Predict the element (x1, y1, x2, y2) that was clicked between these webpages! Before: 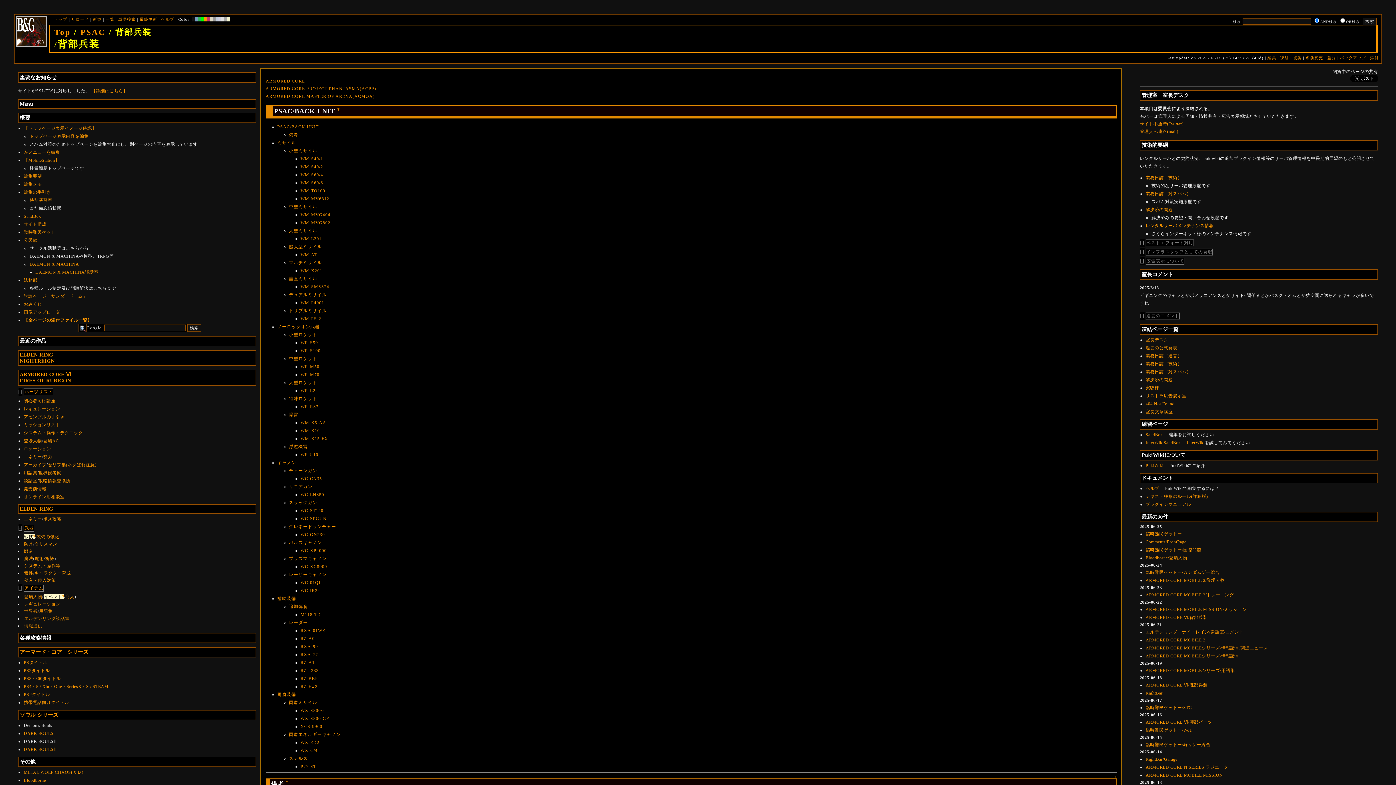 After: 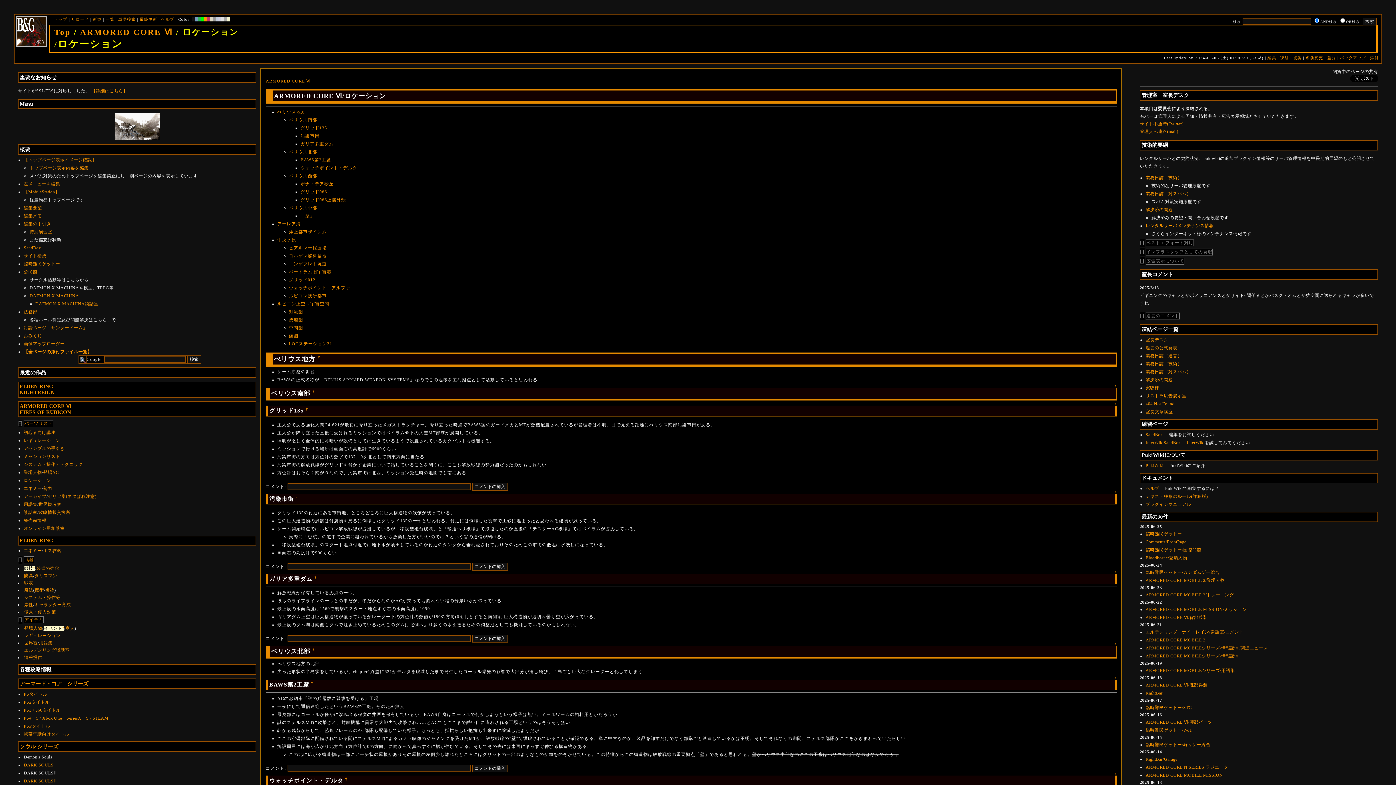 Action: bbox: (23, 446, 51, 451) label: ロケーション